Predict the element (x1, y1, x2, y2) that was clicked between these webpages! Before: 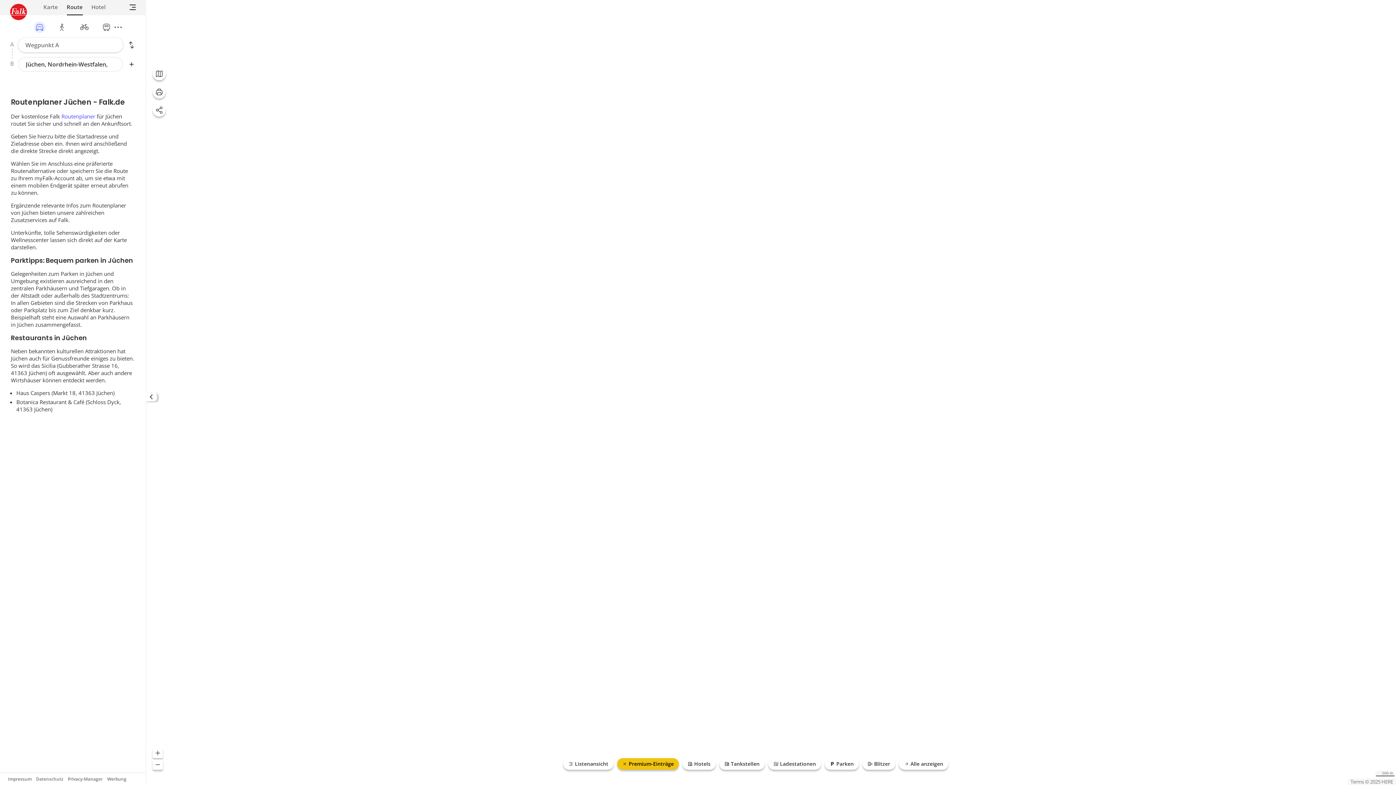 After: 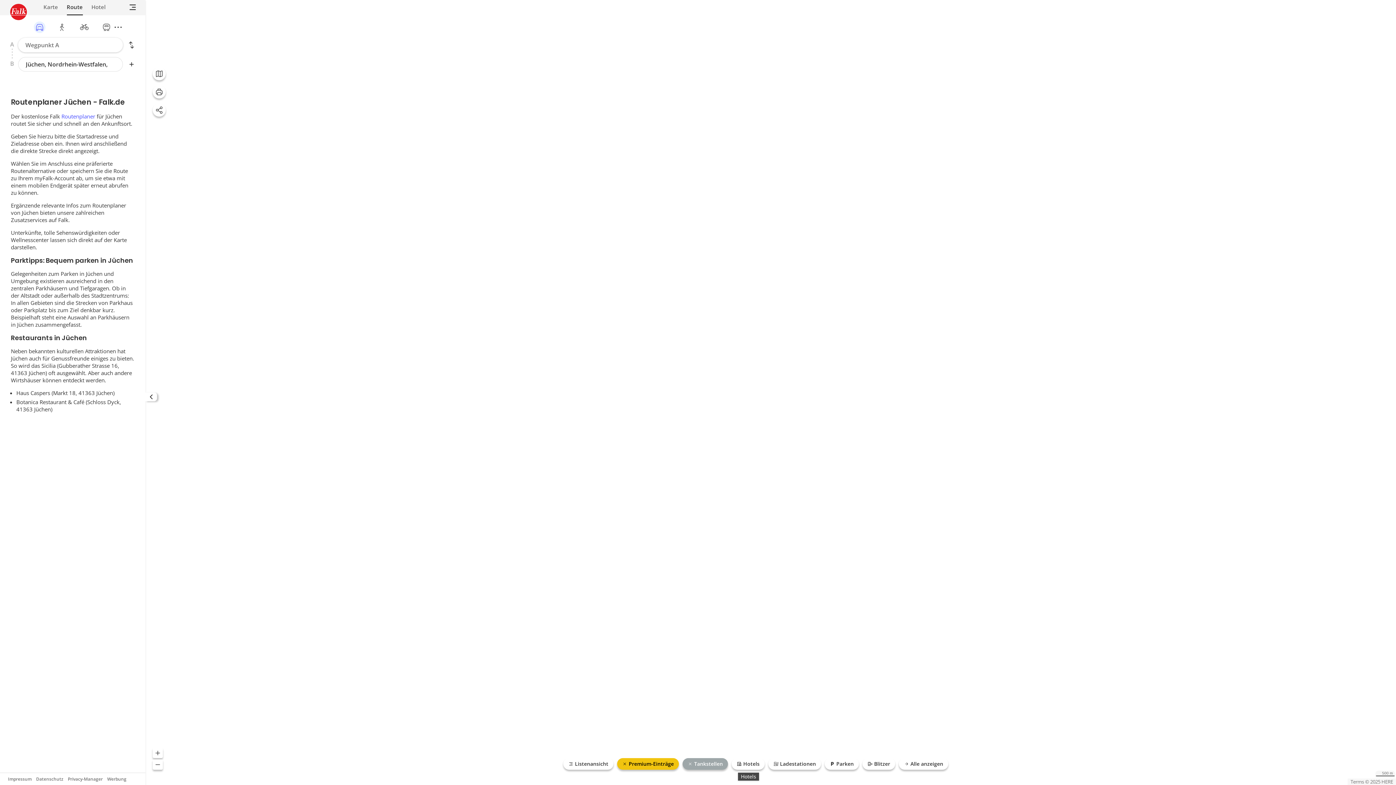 Action: bbox: (719, 758, 764, 770) label: Tankstellen